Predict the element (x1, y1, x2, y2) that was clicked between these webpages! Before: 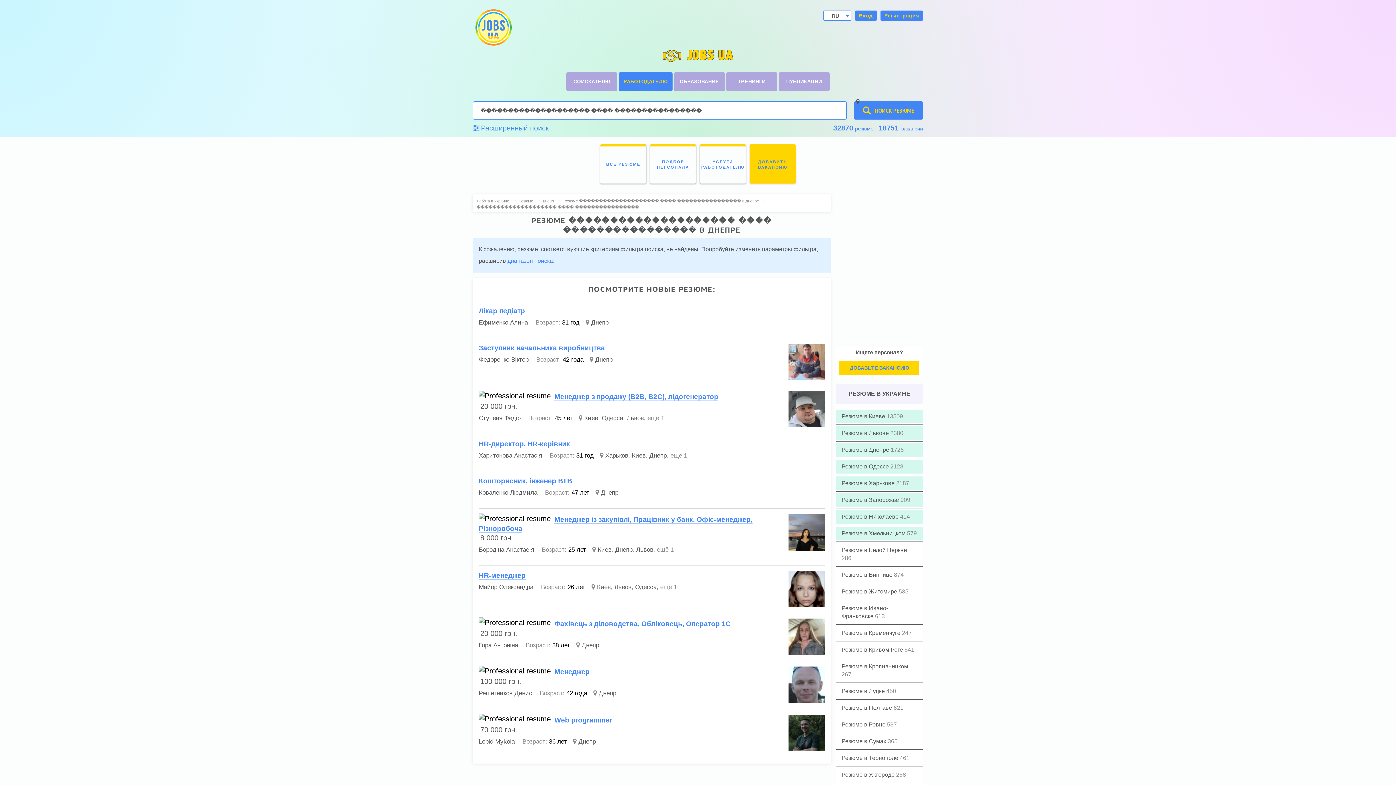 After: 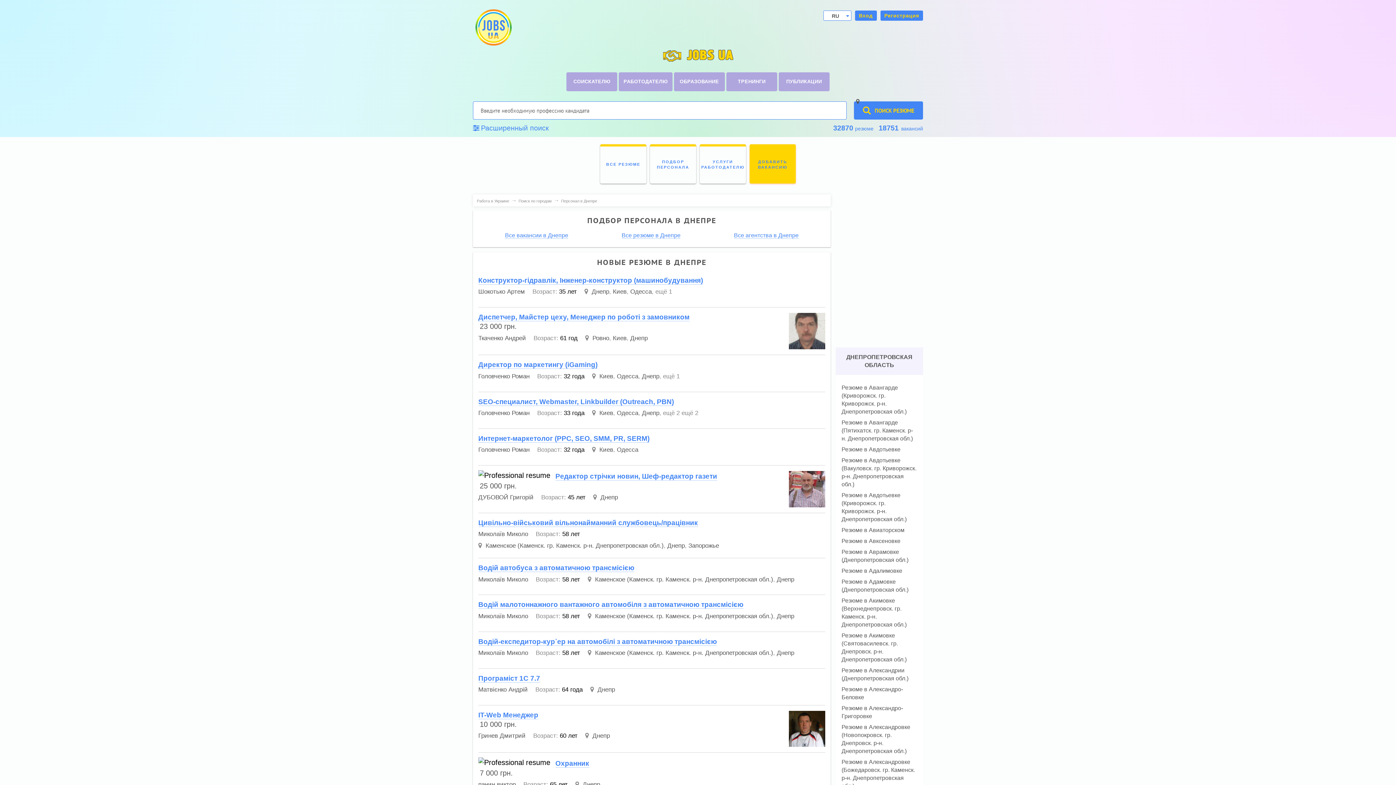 Action: bbox: (581, 642, 599, 648) label: Днепр